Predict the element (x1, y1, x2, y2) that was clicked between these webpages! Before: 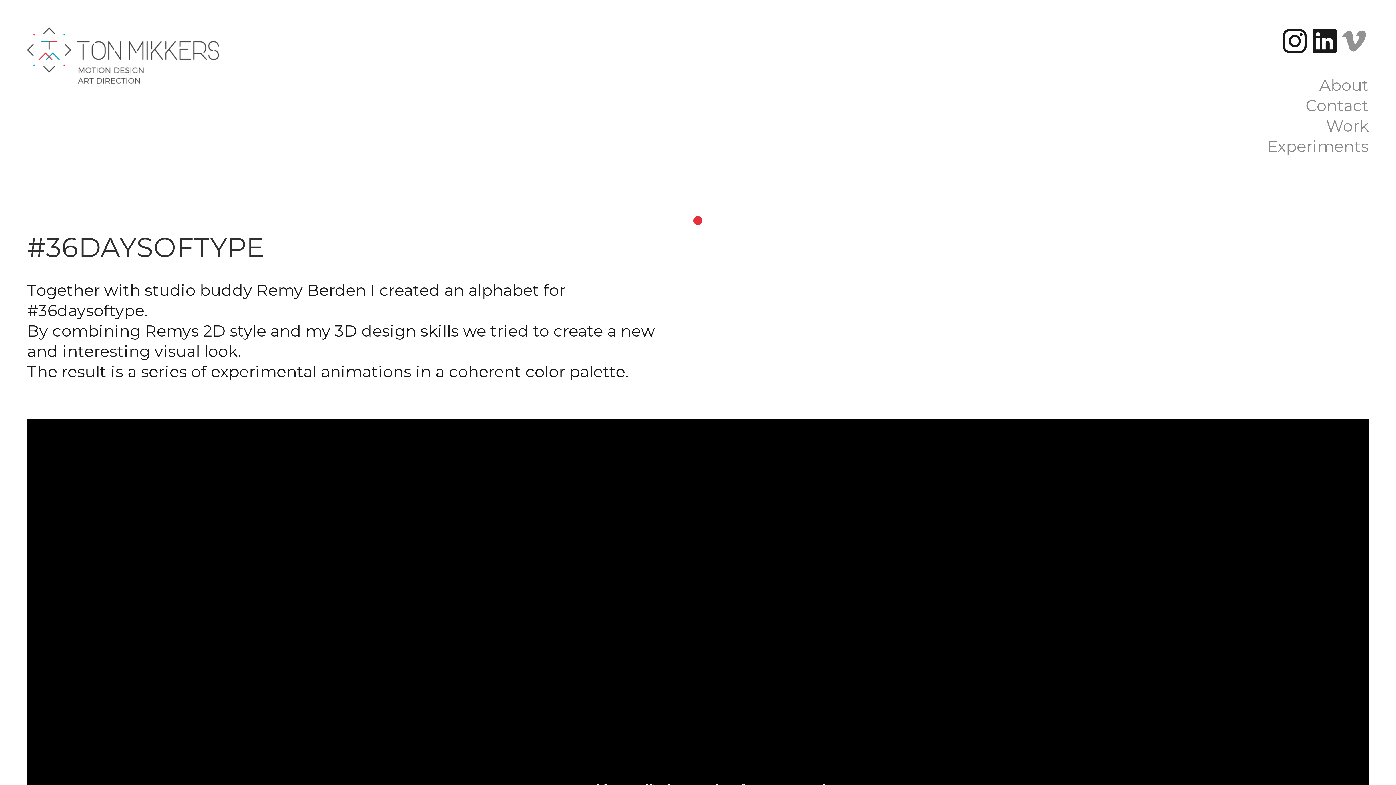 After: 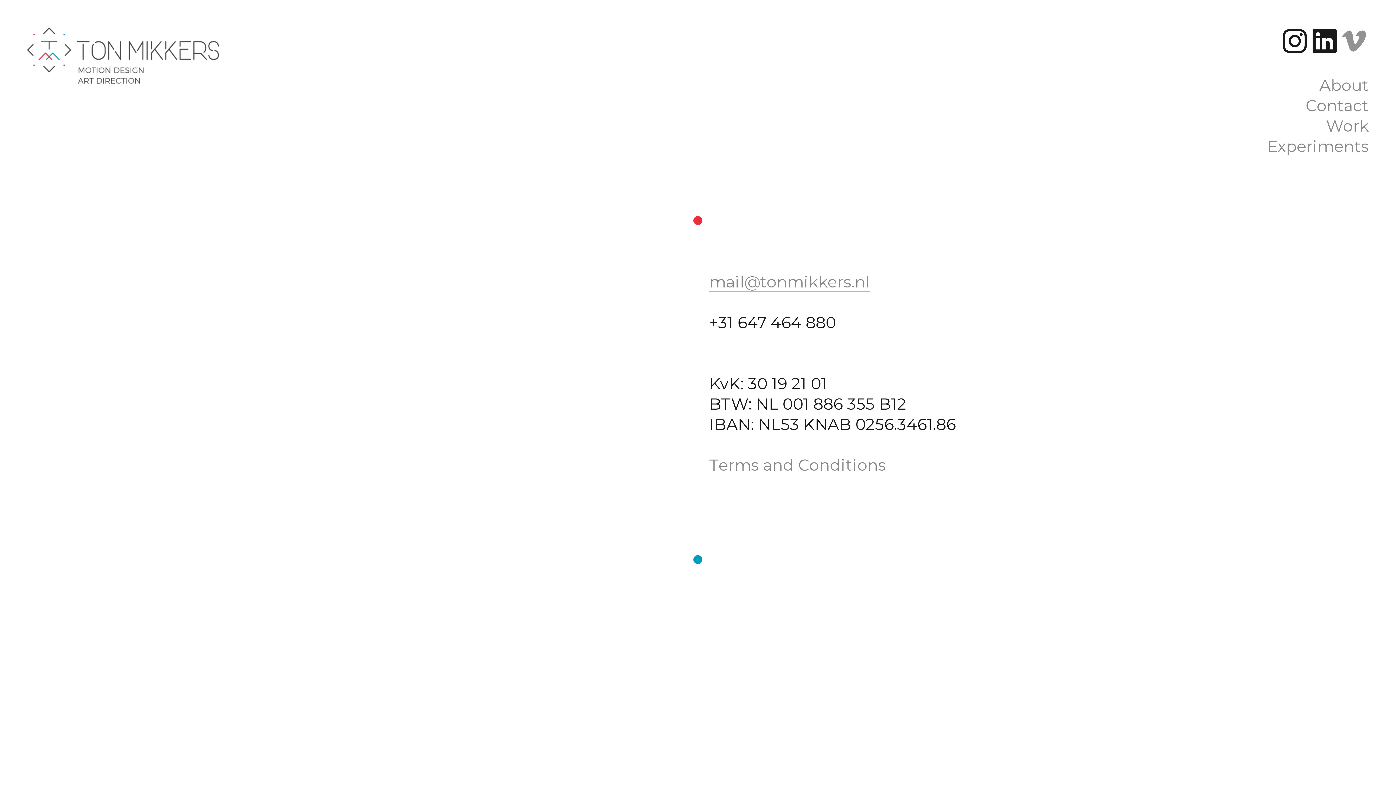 Action: label: Contact bbox: (1305, 95, 1369, 115)